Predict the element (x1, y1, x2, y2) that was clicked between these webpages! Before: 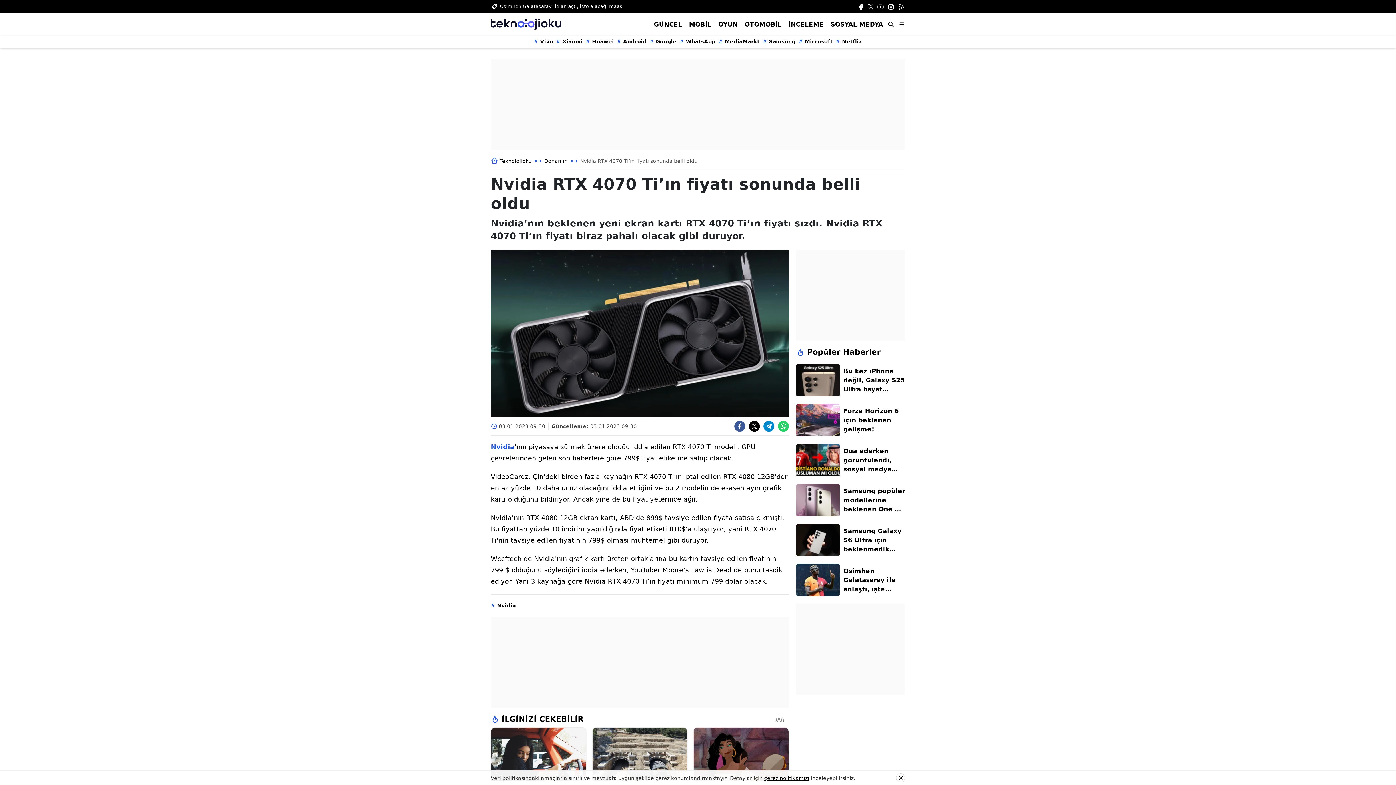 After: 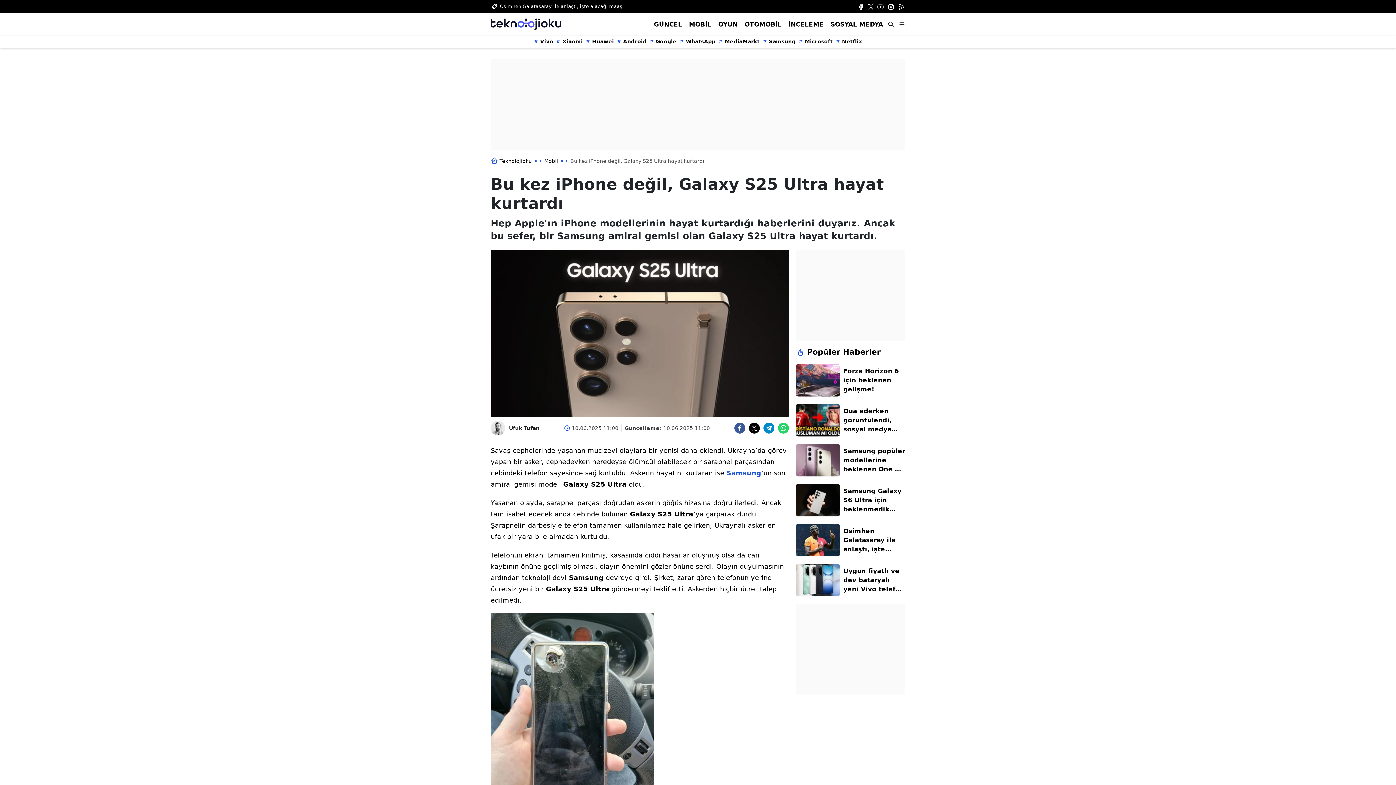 Action: bbox: (796, 364, 840, 396)